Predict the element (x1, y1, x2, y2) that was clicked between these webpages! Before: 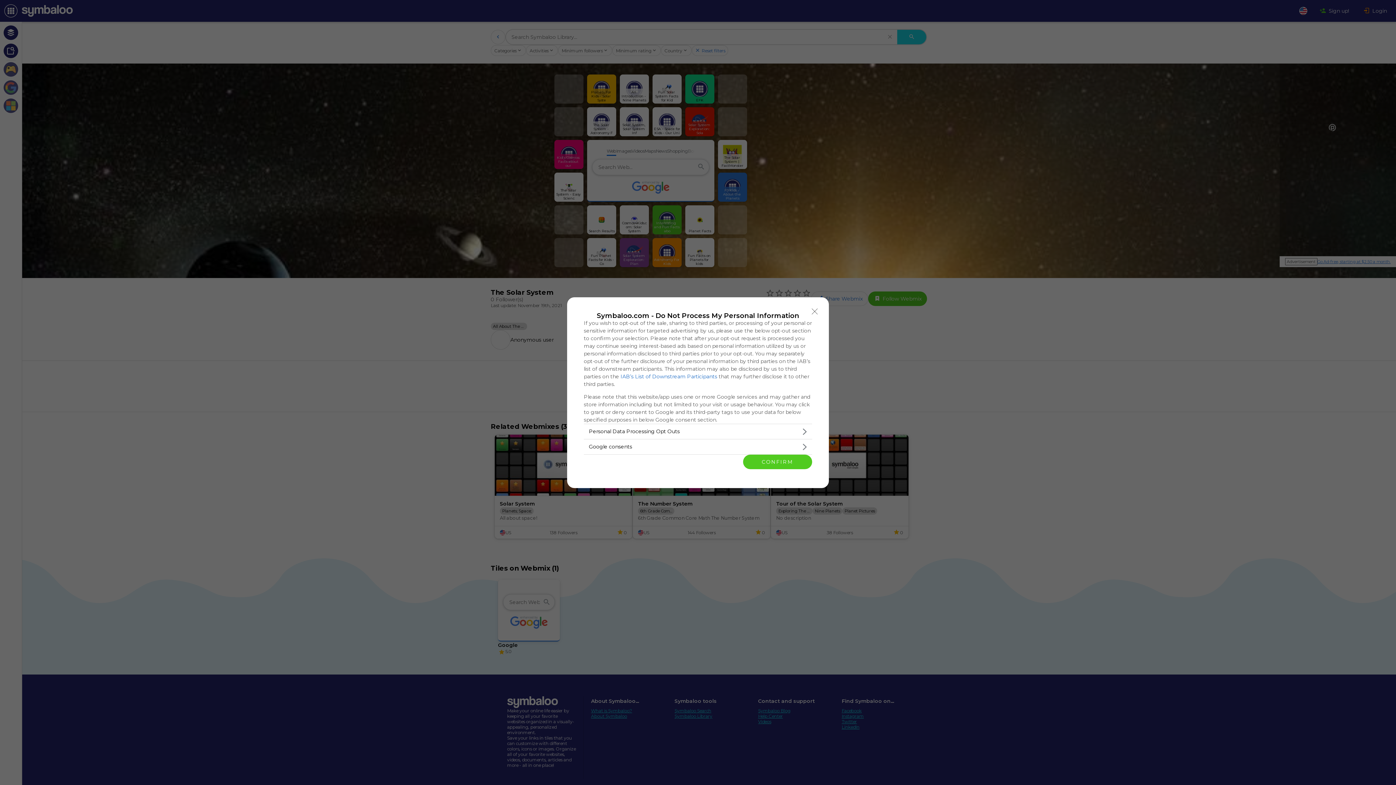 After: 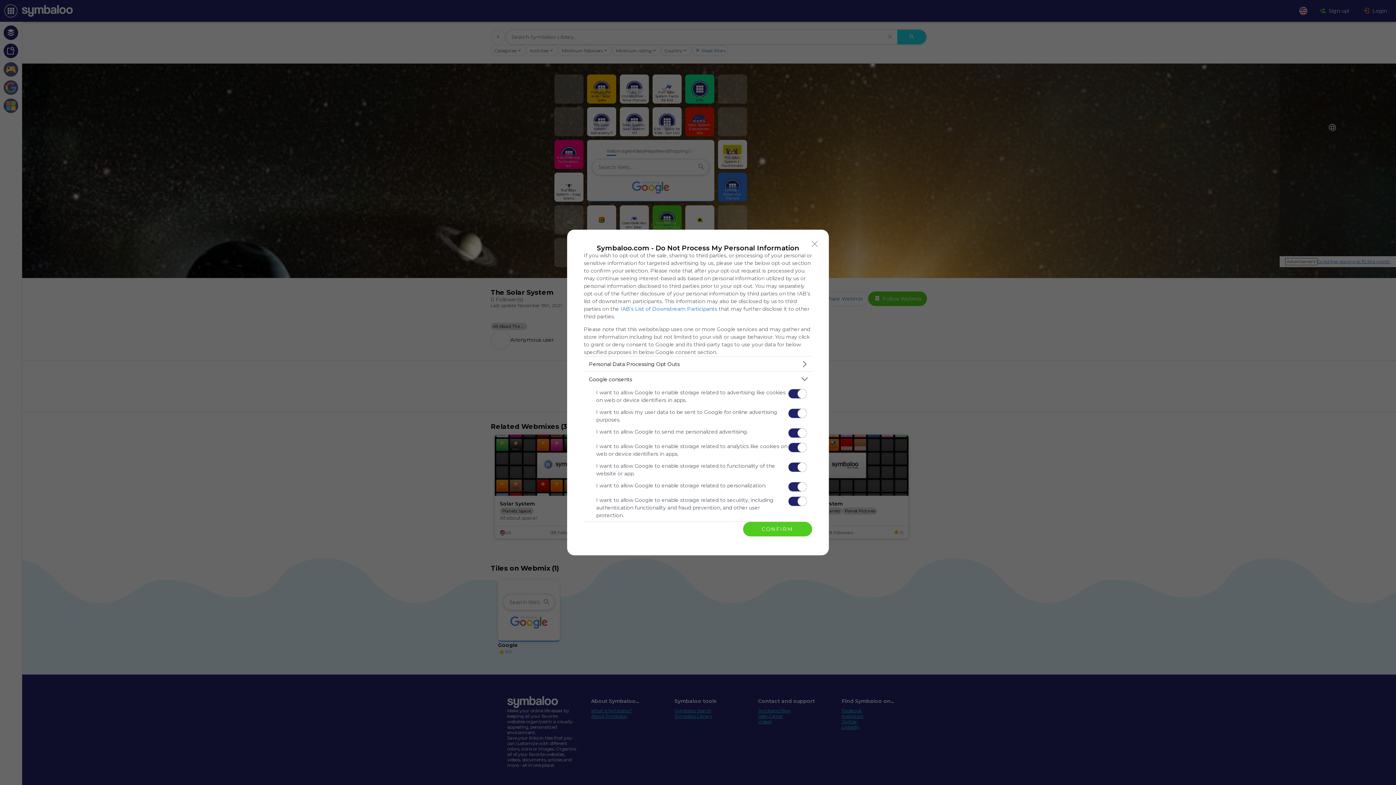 Action: bbox: (584, 439, 812, 454) label: Google consents